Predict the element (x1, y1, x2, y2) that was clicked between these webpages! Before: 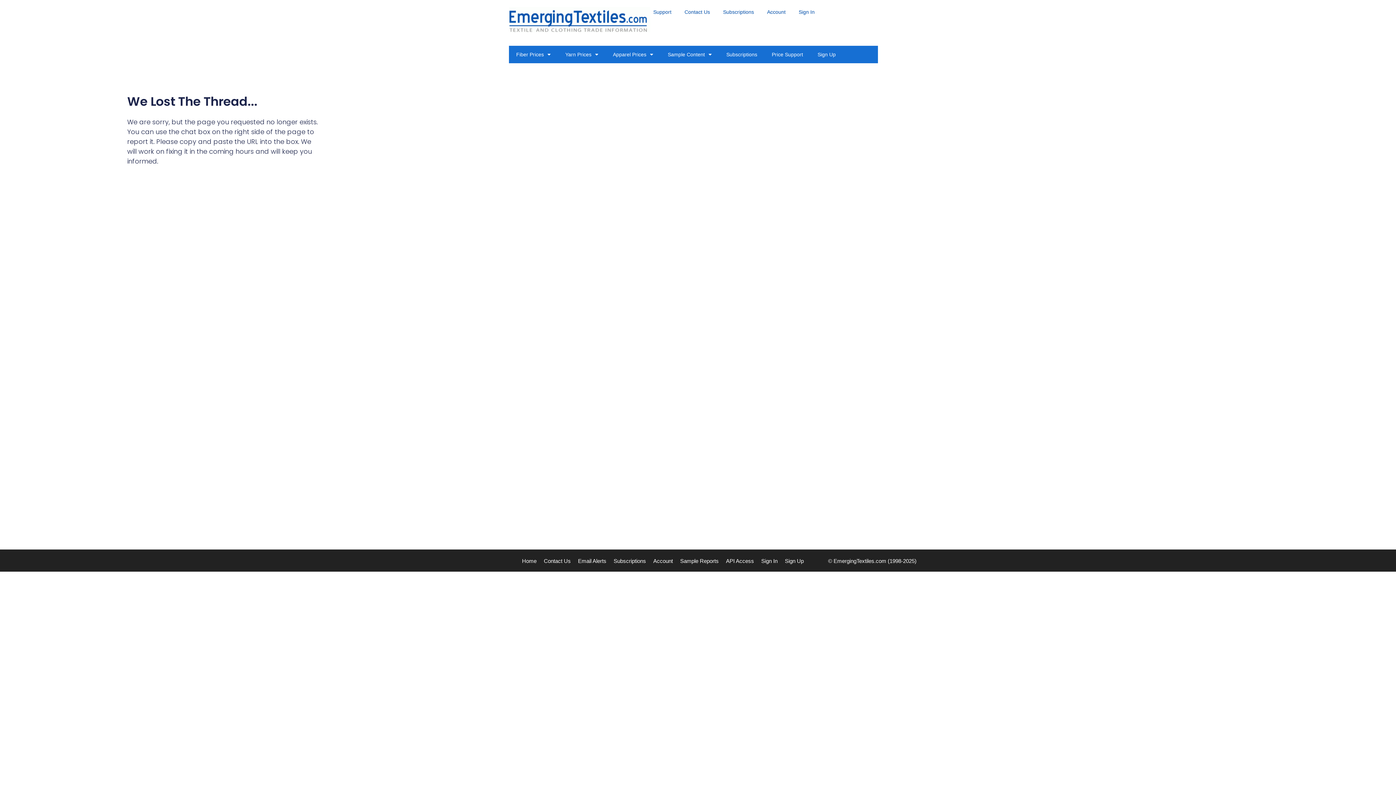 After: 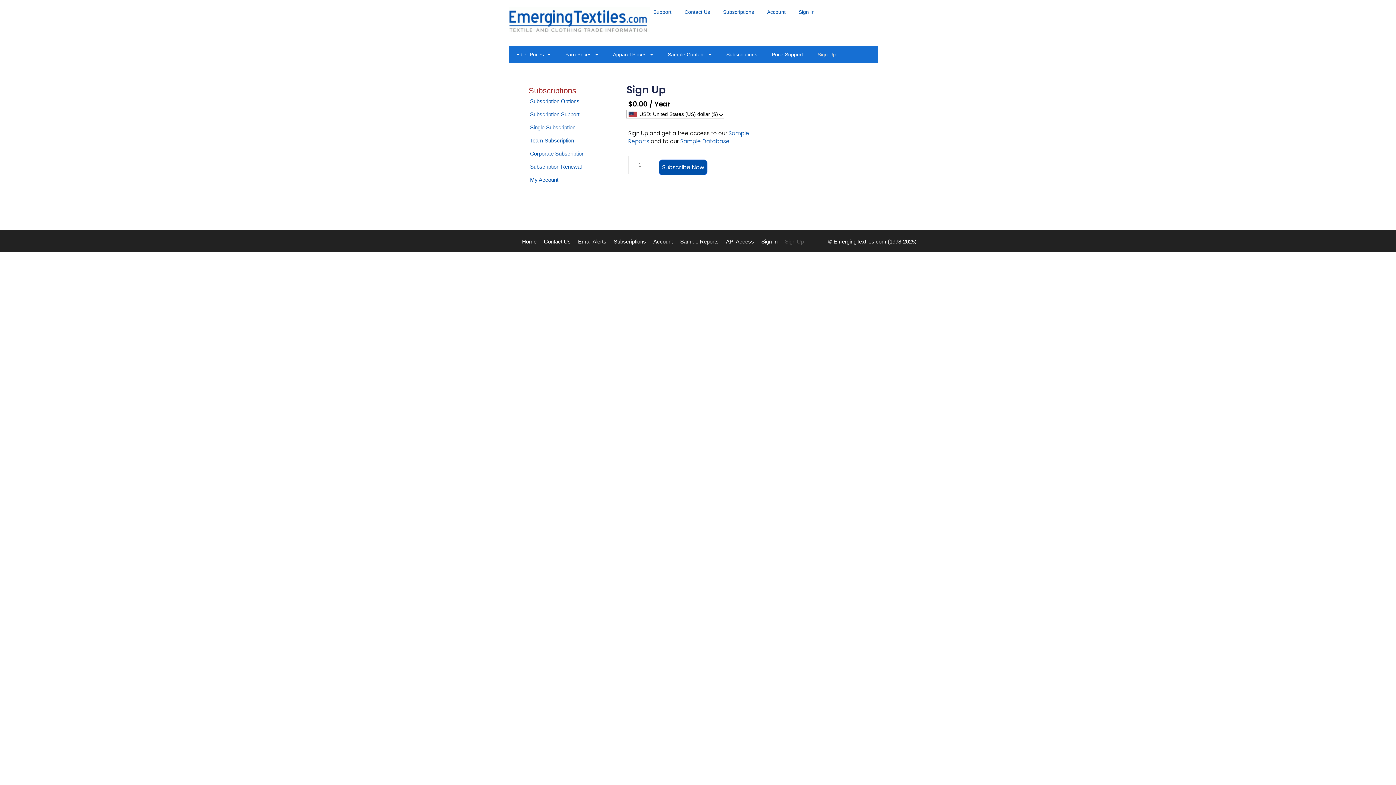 Action: label: Sign Up bbox: (785, 558, 804, 564)